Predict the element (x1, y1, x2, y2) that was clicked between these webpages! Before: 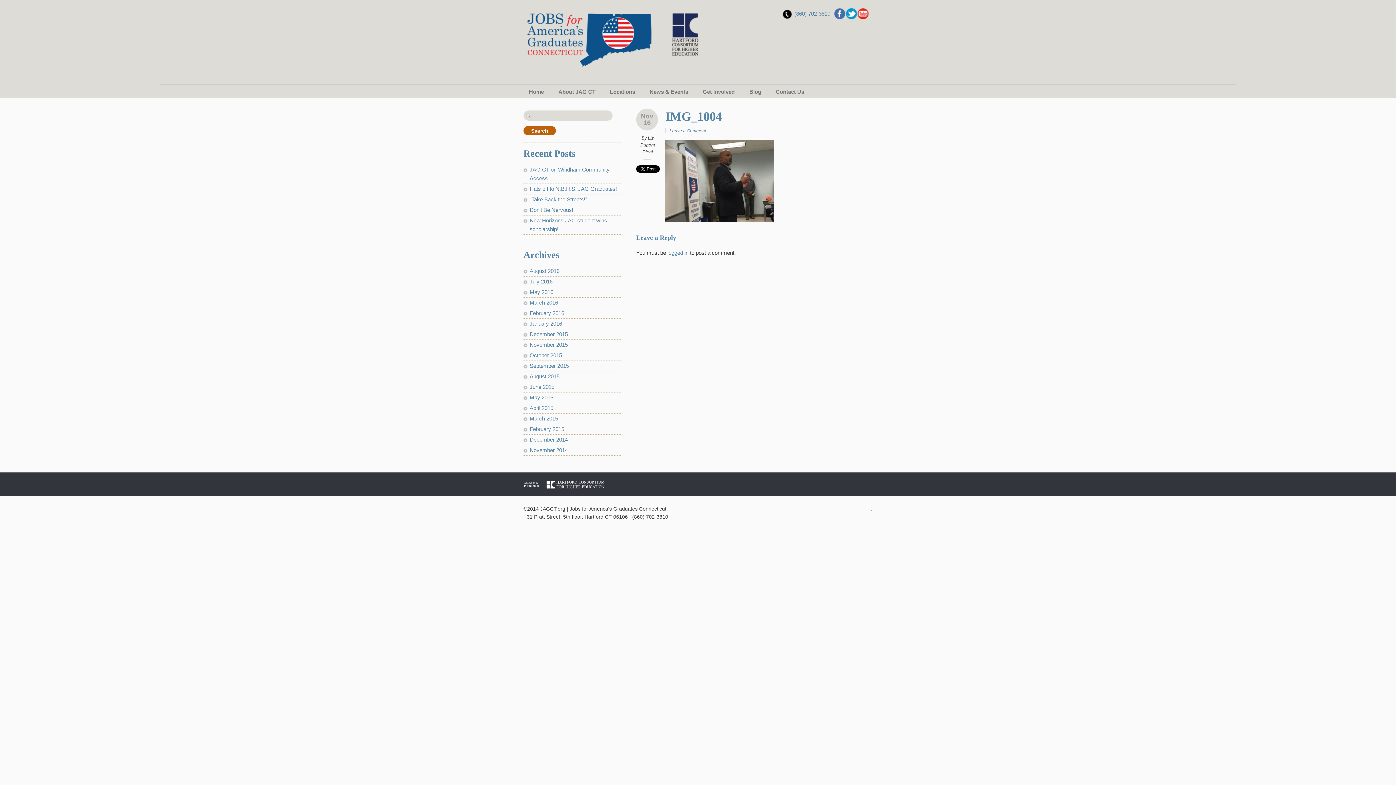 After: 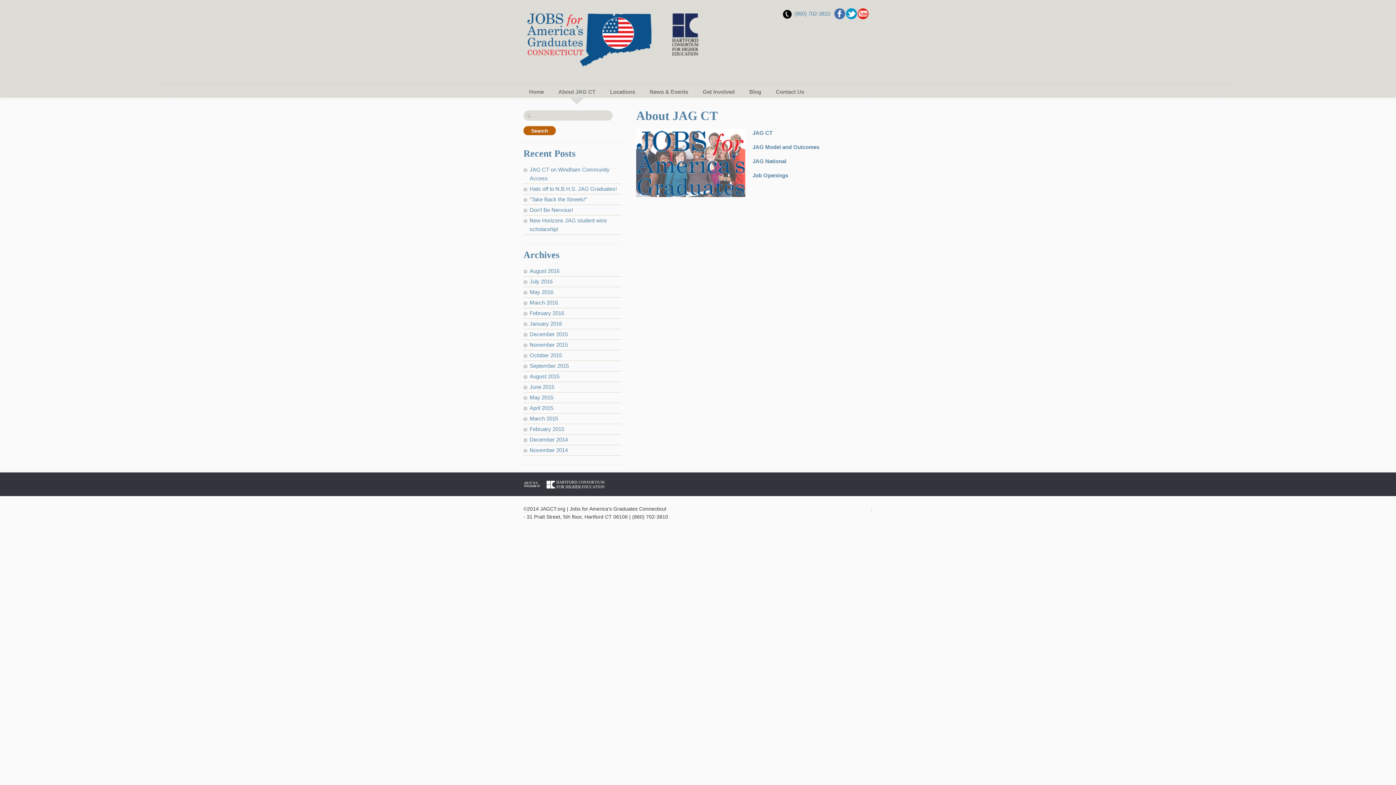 Action: label: About JAG CT bbox: (553, 86, 601, 97)